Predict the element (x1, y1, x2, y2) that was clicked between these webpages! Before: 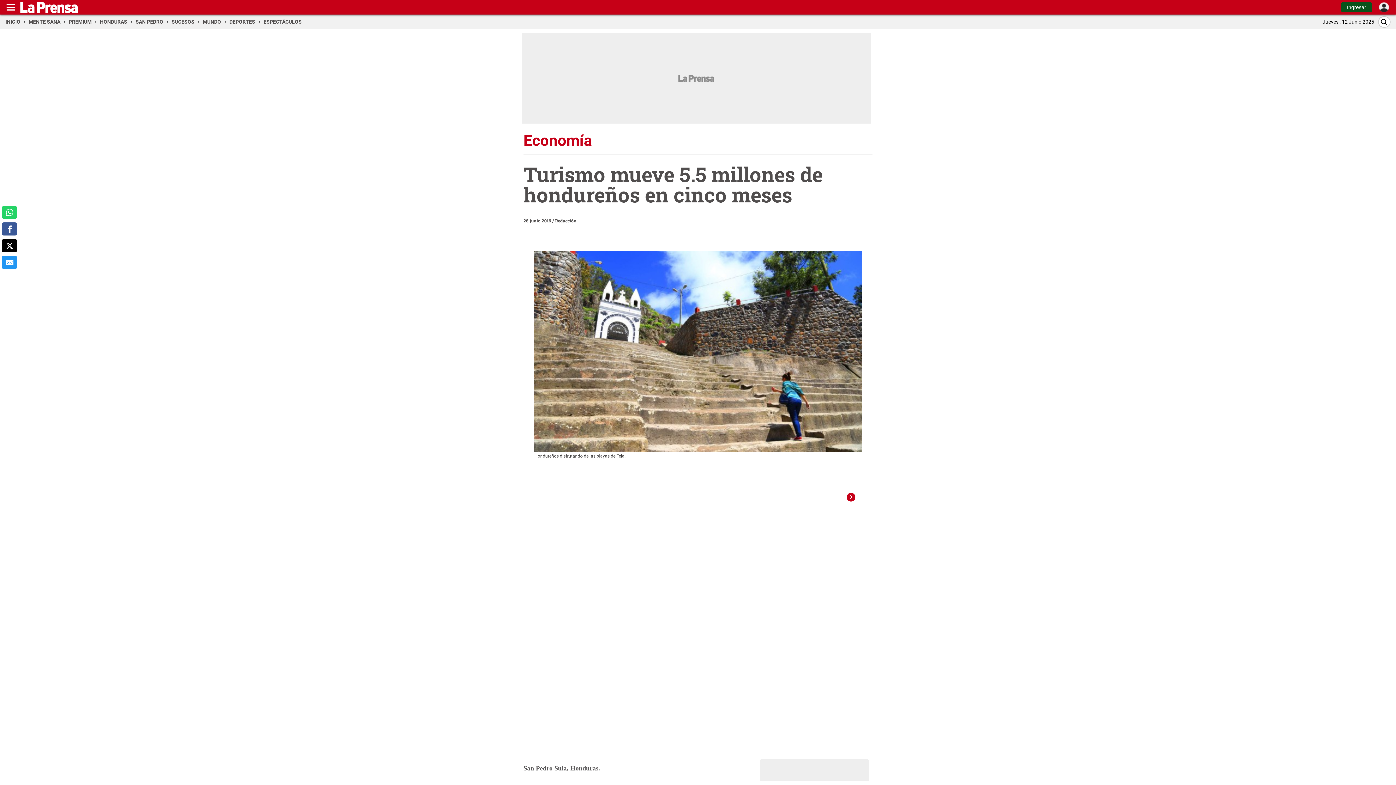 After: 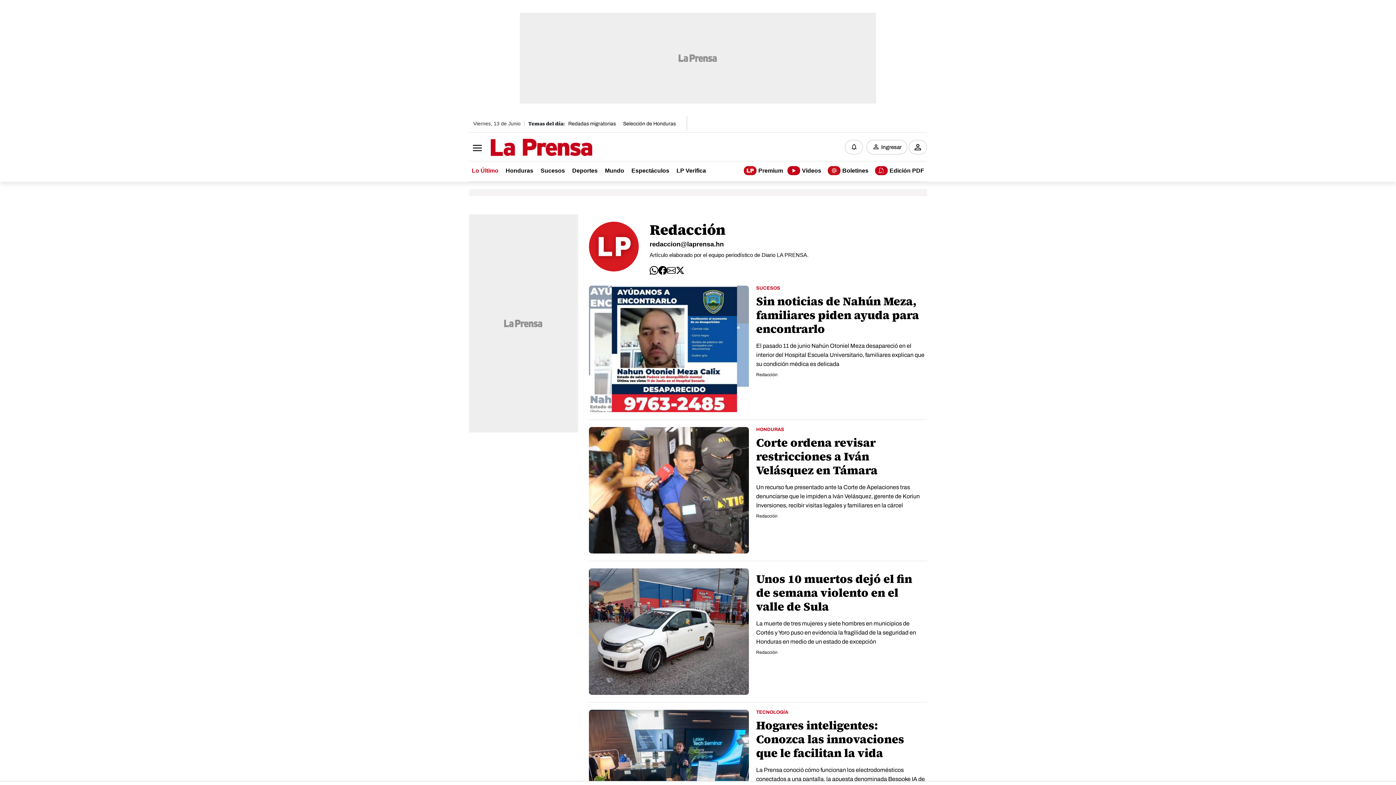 Action: label: Redacción bbox: (555, 217, 576, 223)